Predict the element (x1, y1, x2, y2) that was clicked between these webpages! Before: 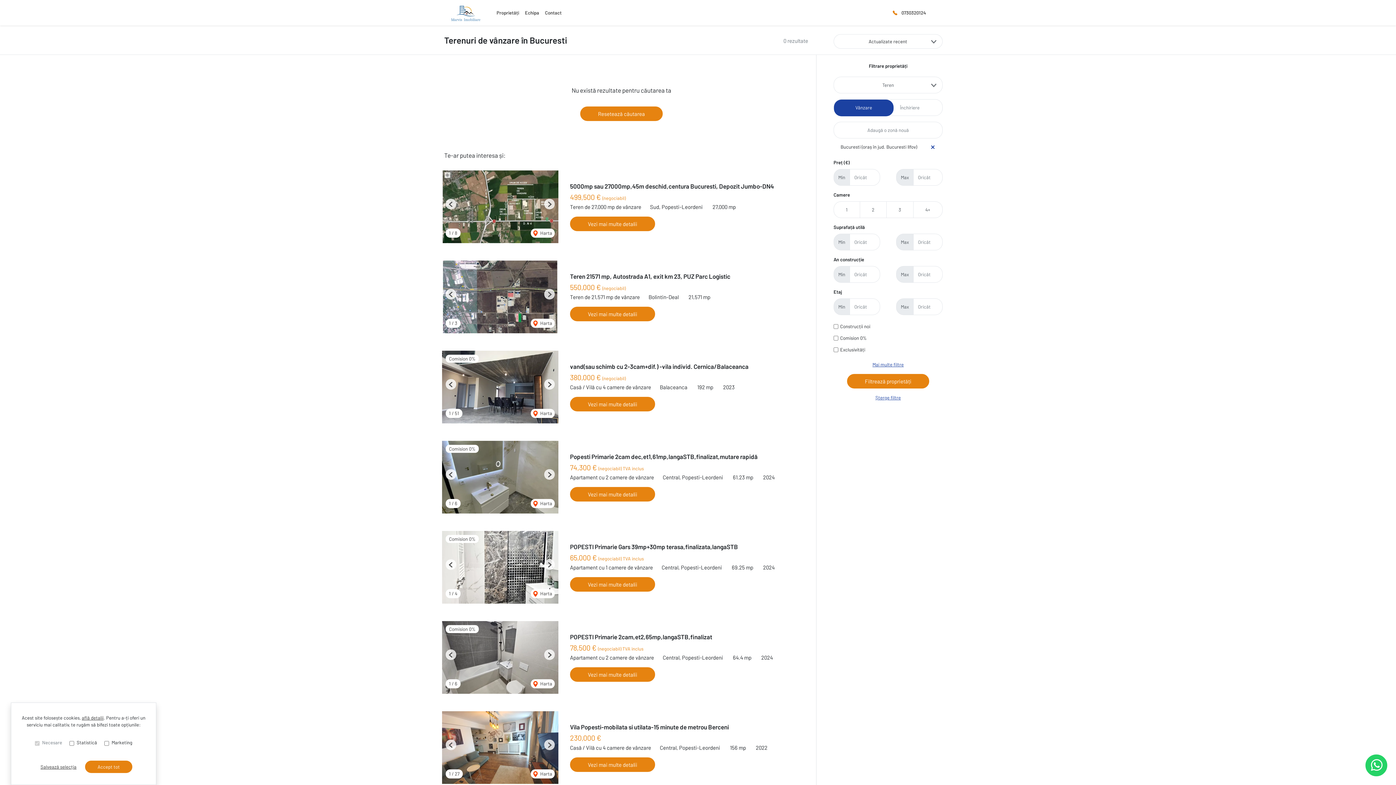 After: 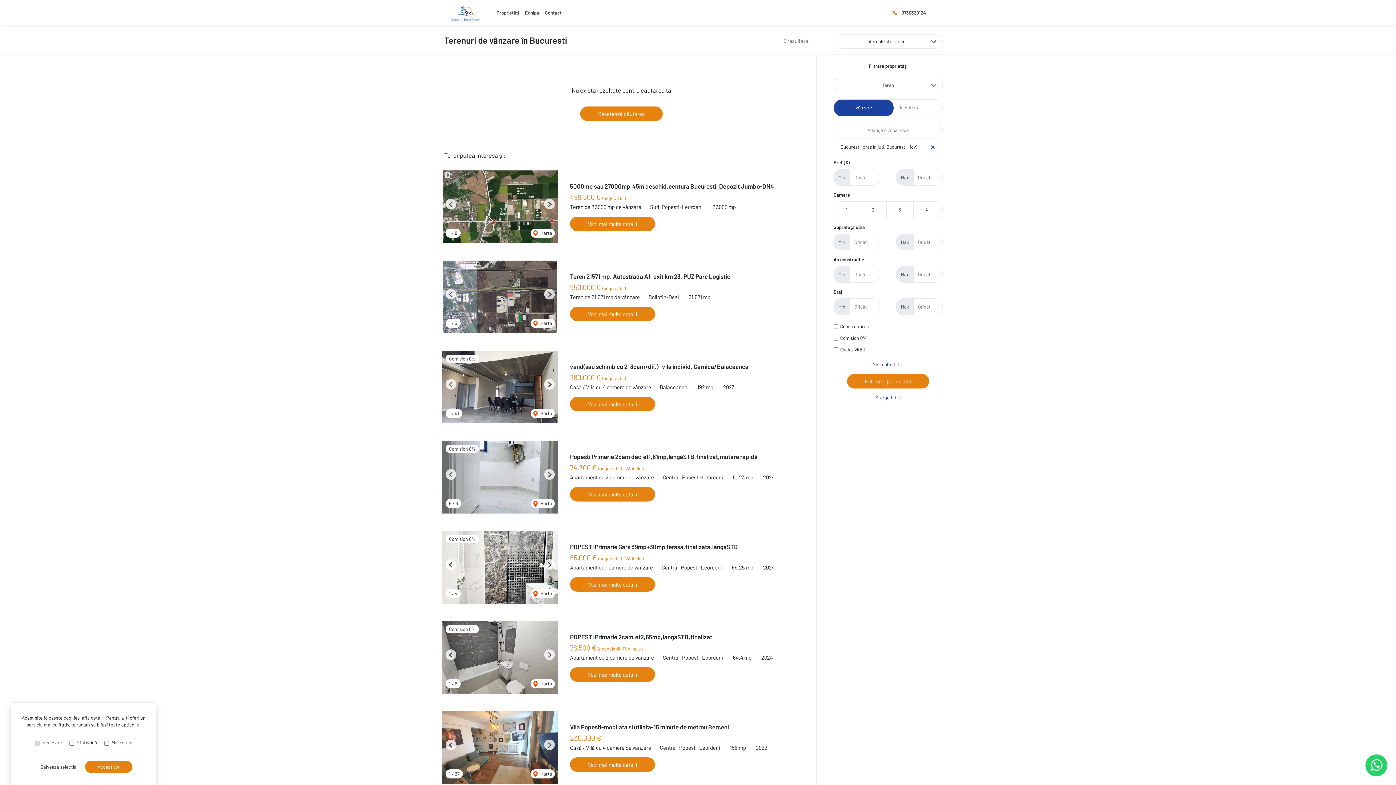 Action: label: Previous slide bbox: (445, 469, 456, 480)